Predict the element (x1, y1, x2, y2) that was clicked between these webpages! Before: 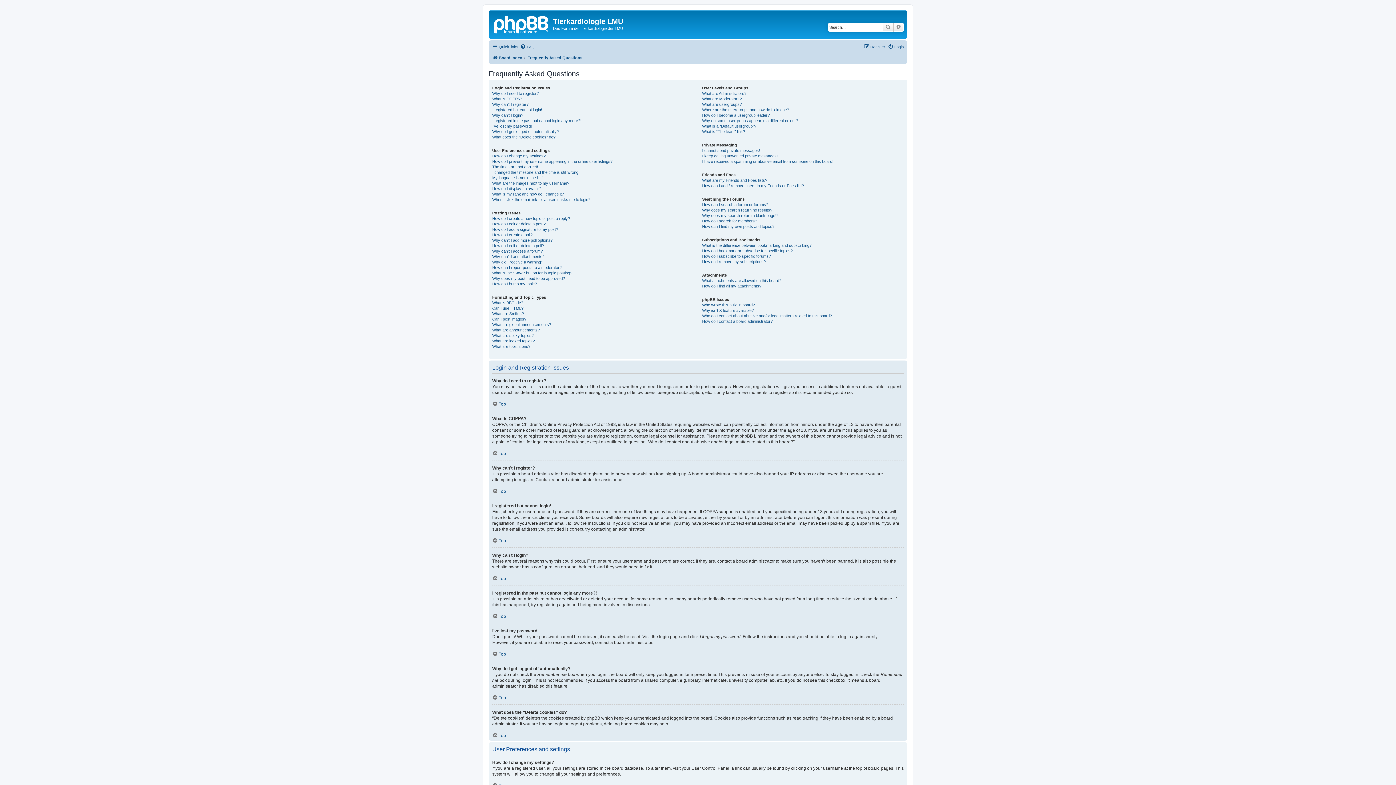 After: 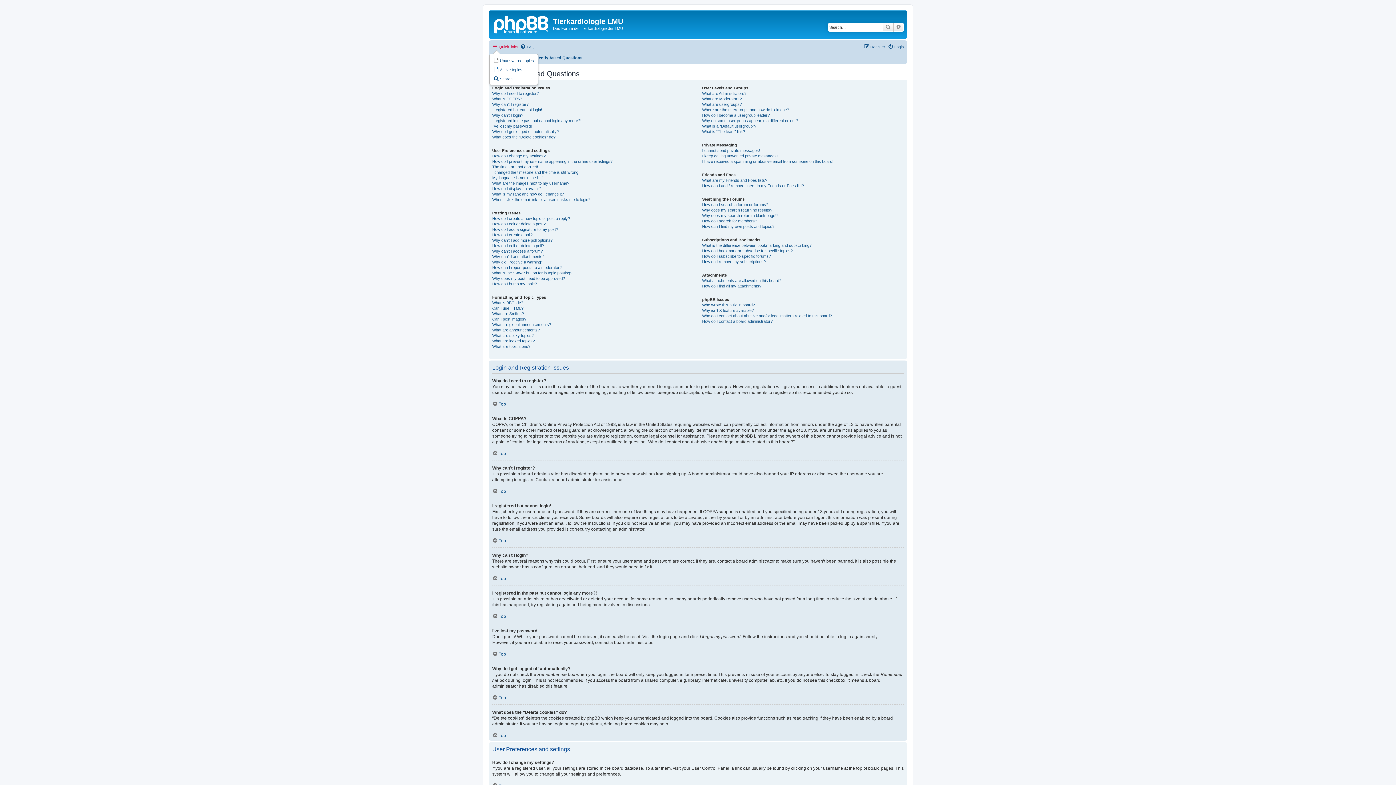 Action: label: Quick links bbox: (492, 42, 518, 51)